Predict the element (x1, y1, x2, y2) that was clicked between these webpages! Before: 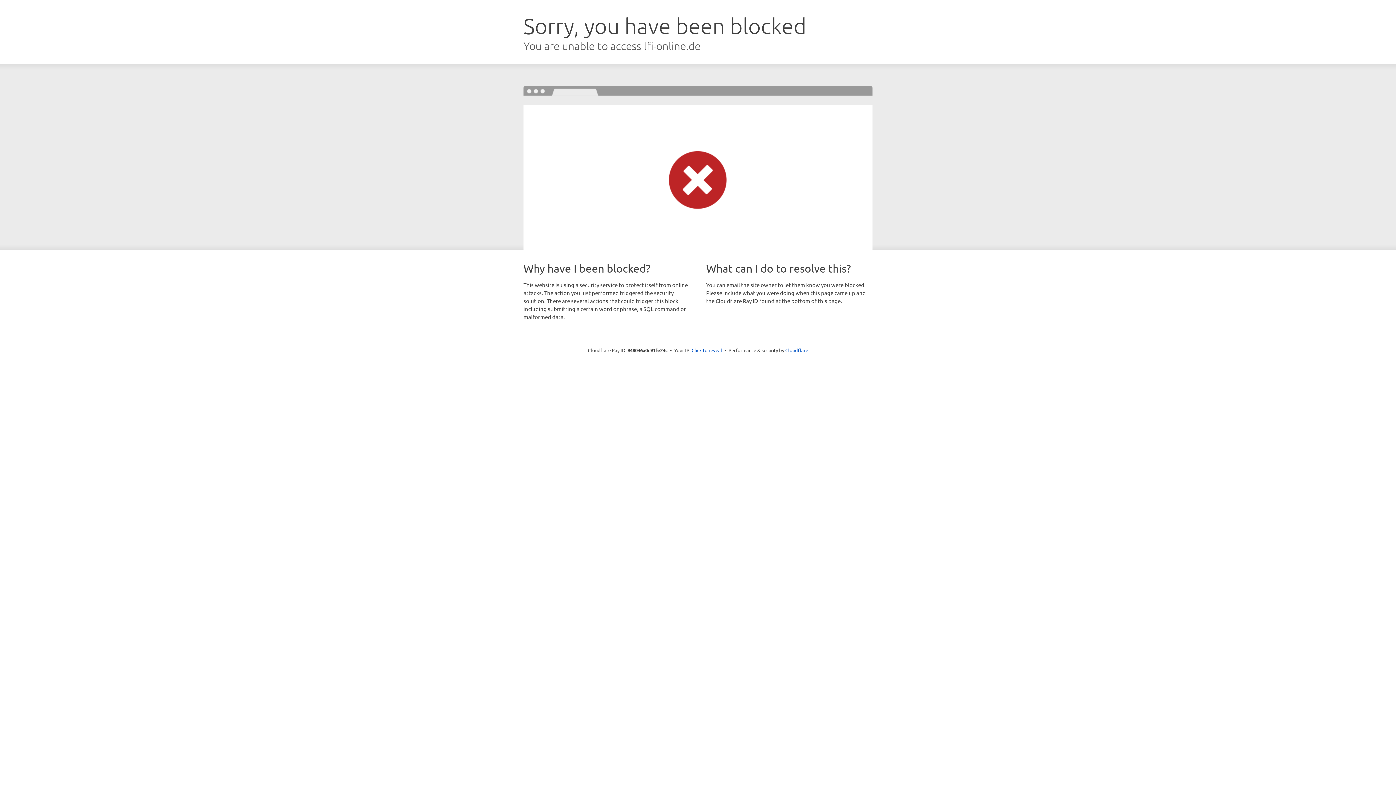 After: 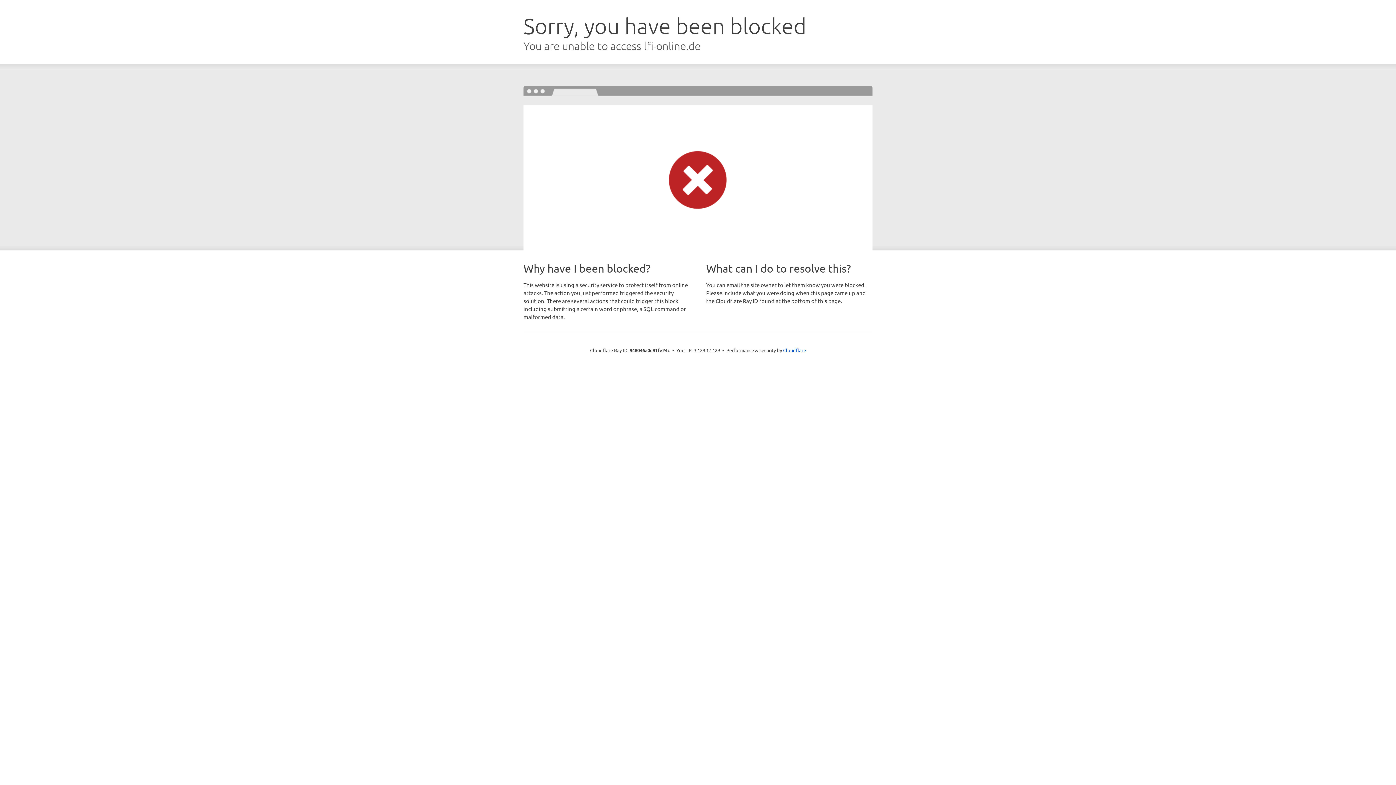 Action: bbox: (691, 346, 722, 353) label: Click to reveal